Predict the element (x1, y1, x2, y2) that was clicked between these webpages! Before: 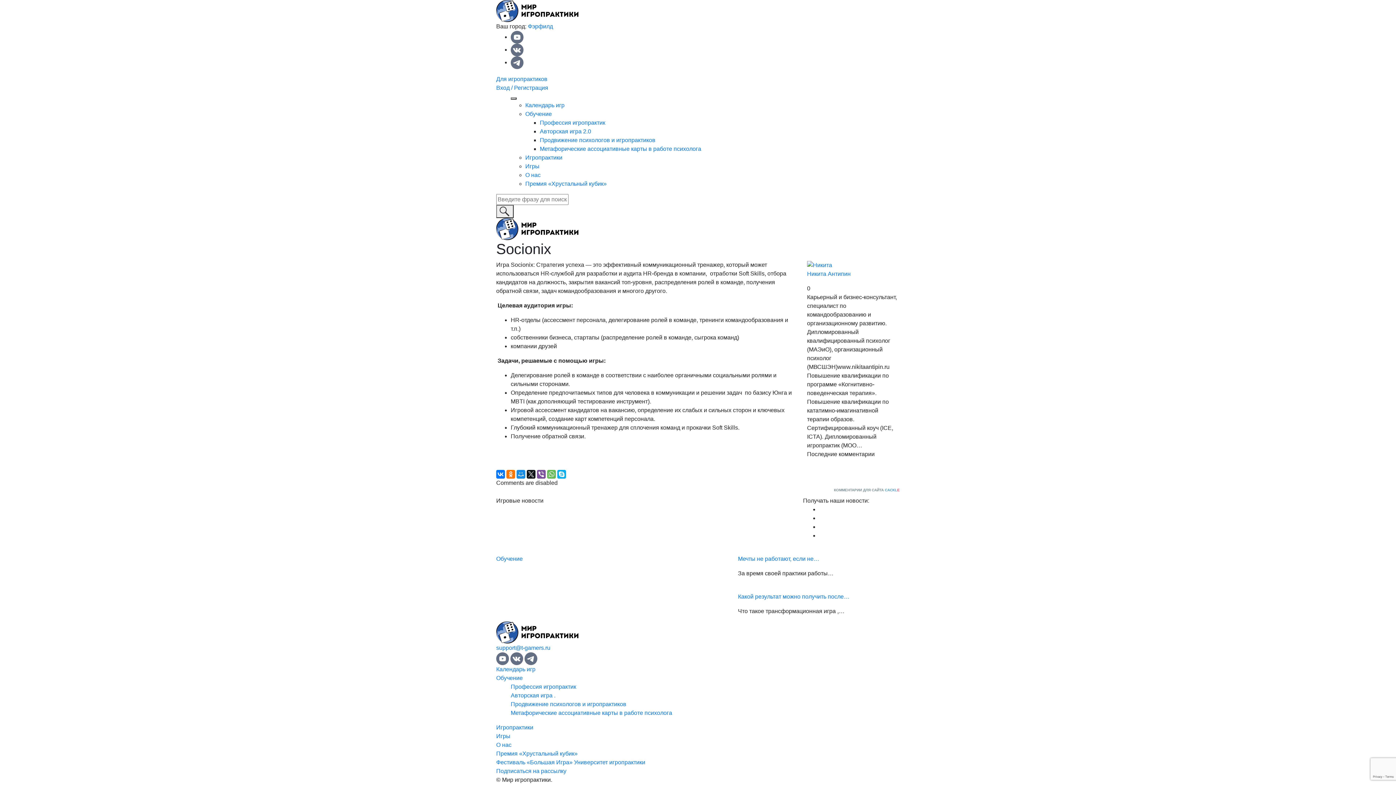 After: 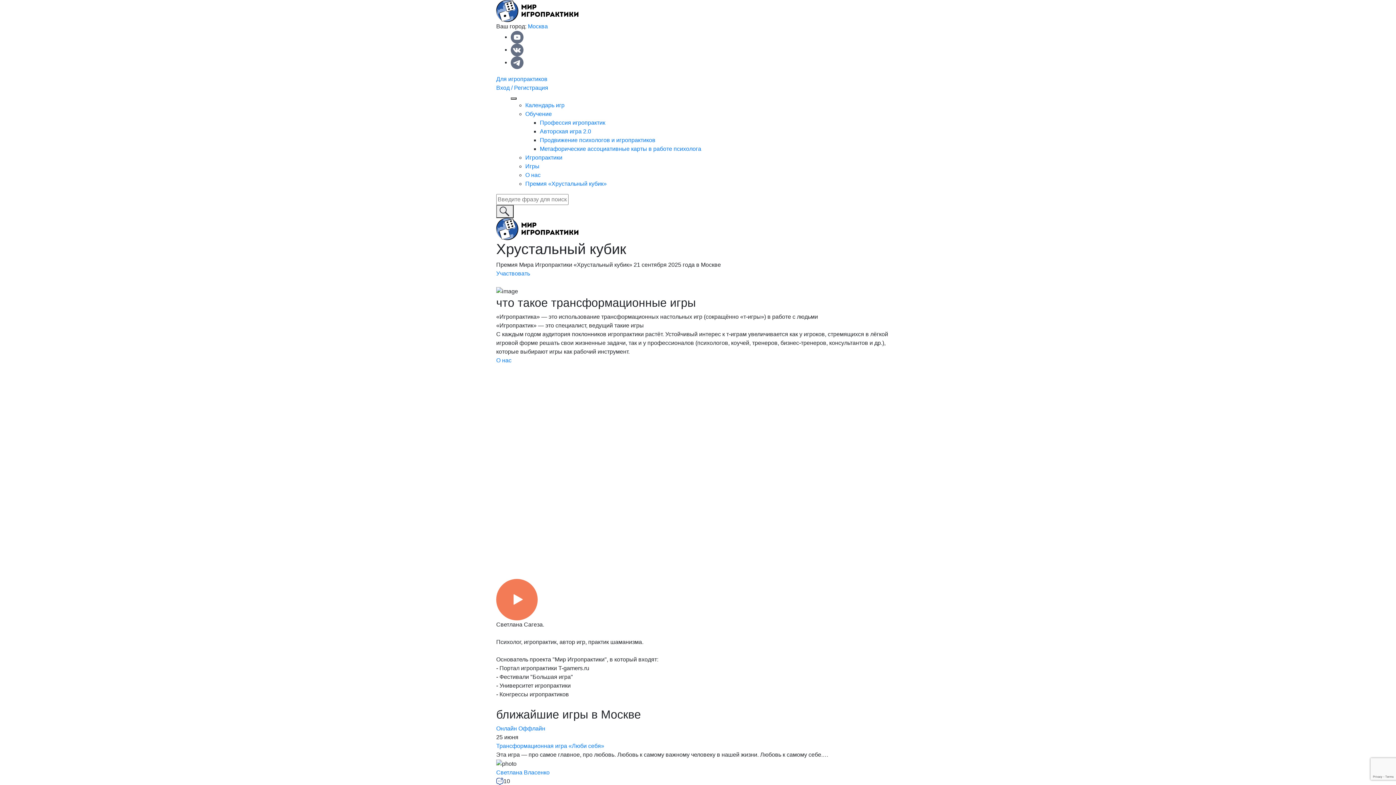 Action: bbox: (496, 225, 578, 231)